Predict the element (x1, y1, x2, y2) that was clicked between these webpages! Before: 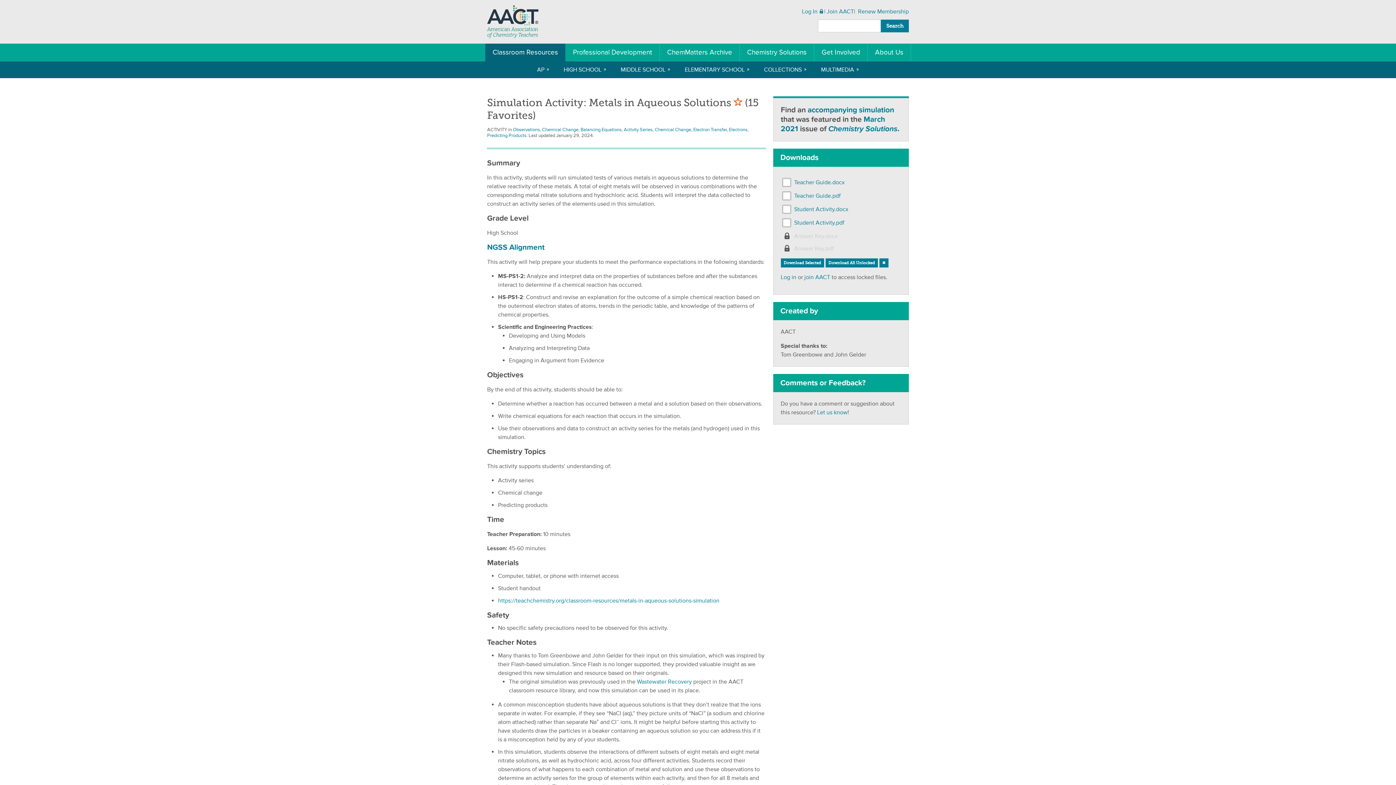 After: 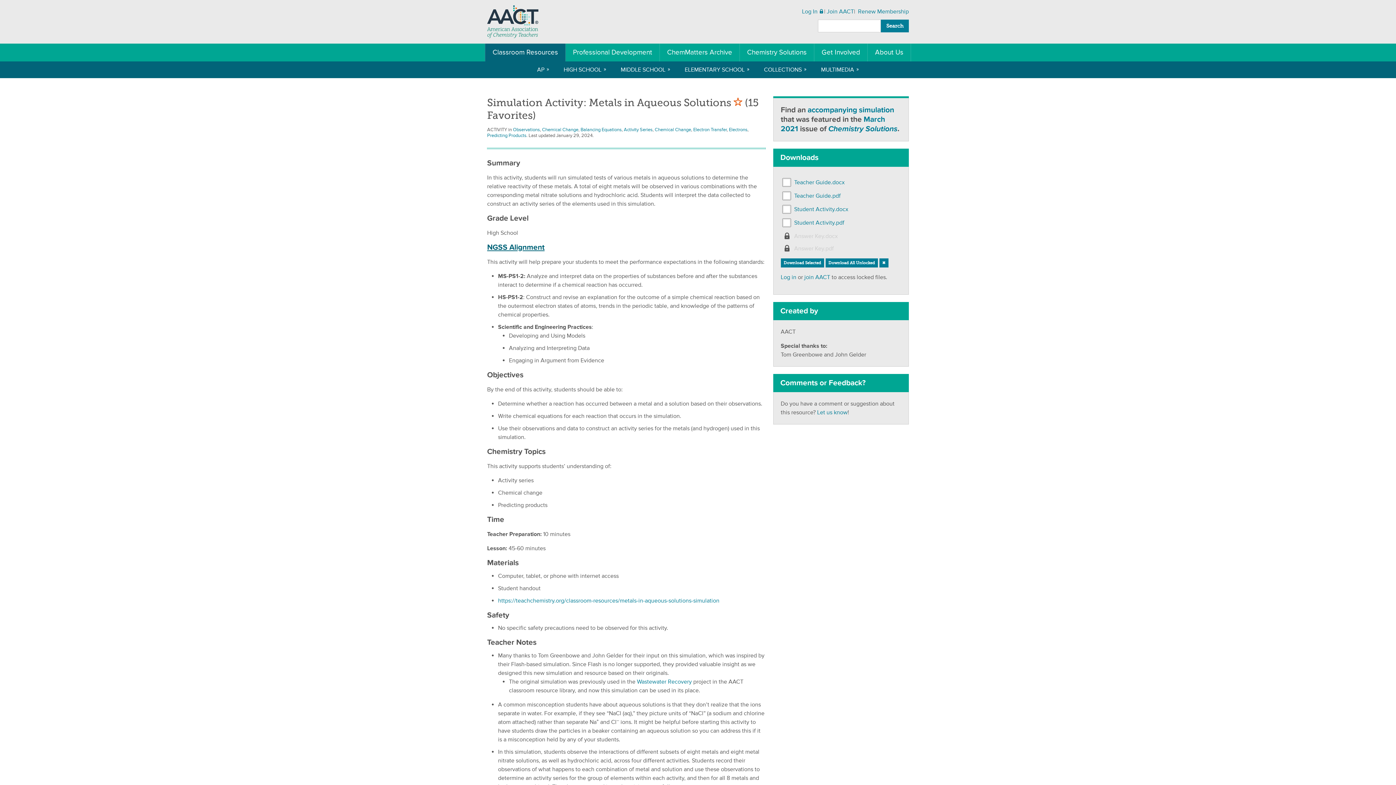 Action: bbox: (487, 243, 544, 252) label: NGSS Alignment